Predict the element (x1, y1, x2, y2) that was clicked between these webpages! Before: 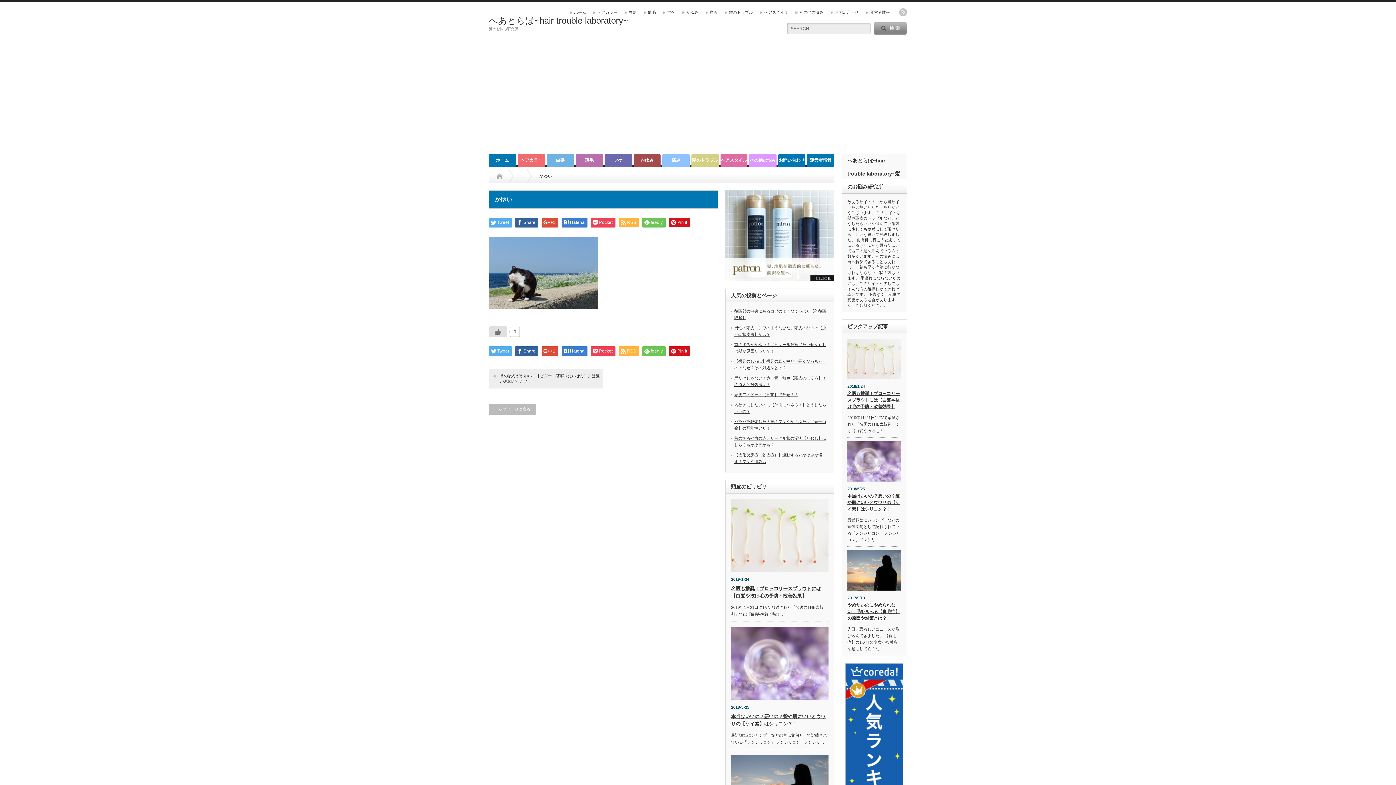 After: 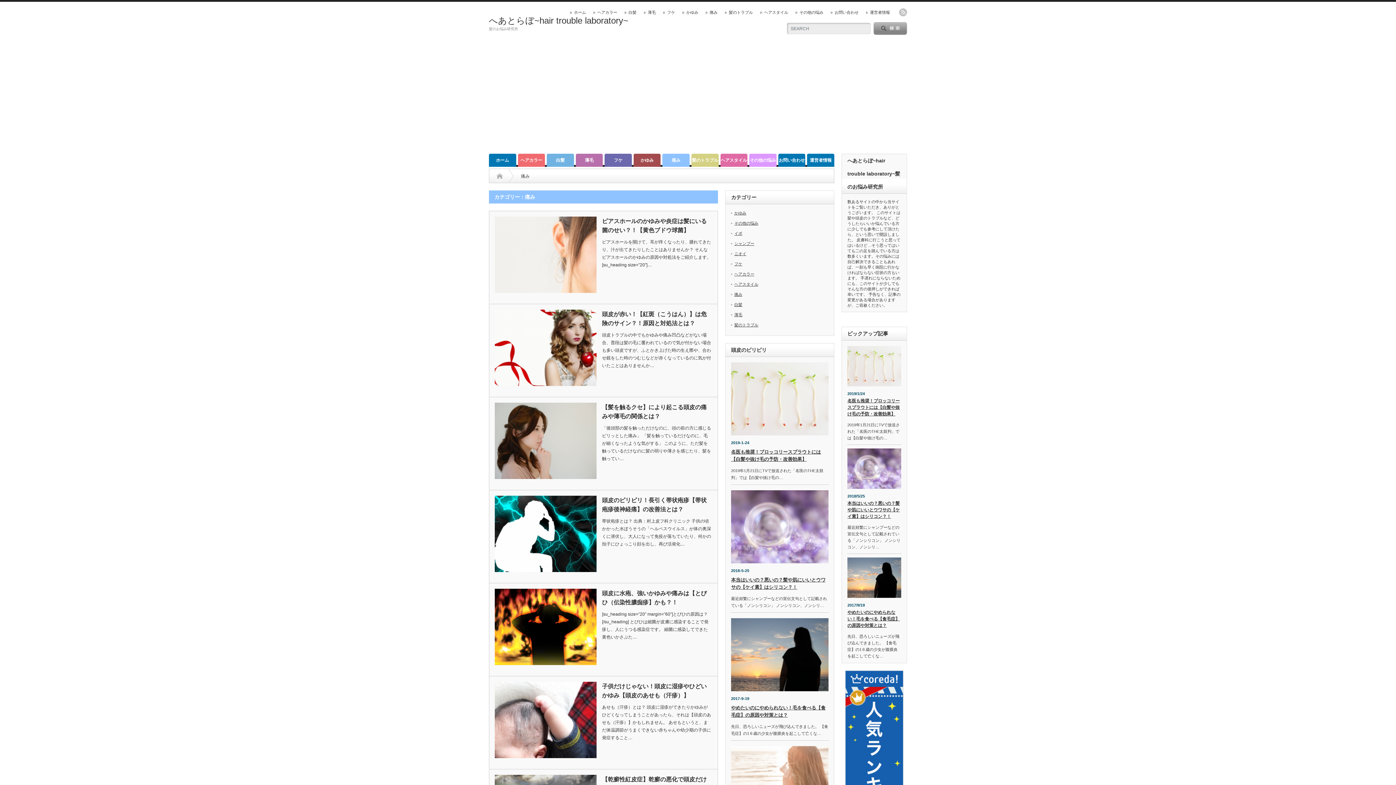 Action: bbox: (705, 10, 717, 14) label: 痛み